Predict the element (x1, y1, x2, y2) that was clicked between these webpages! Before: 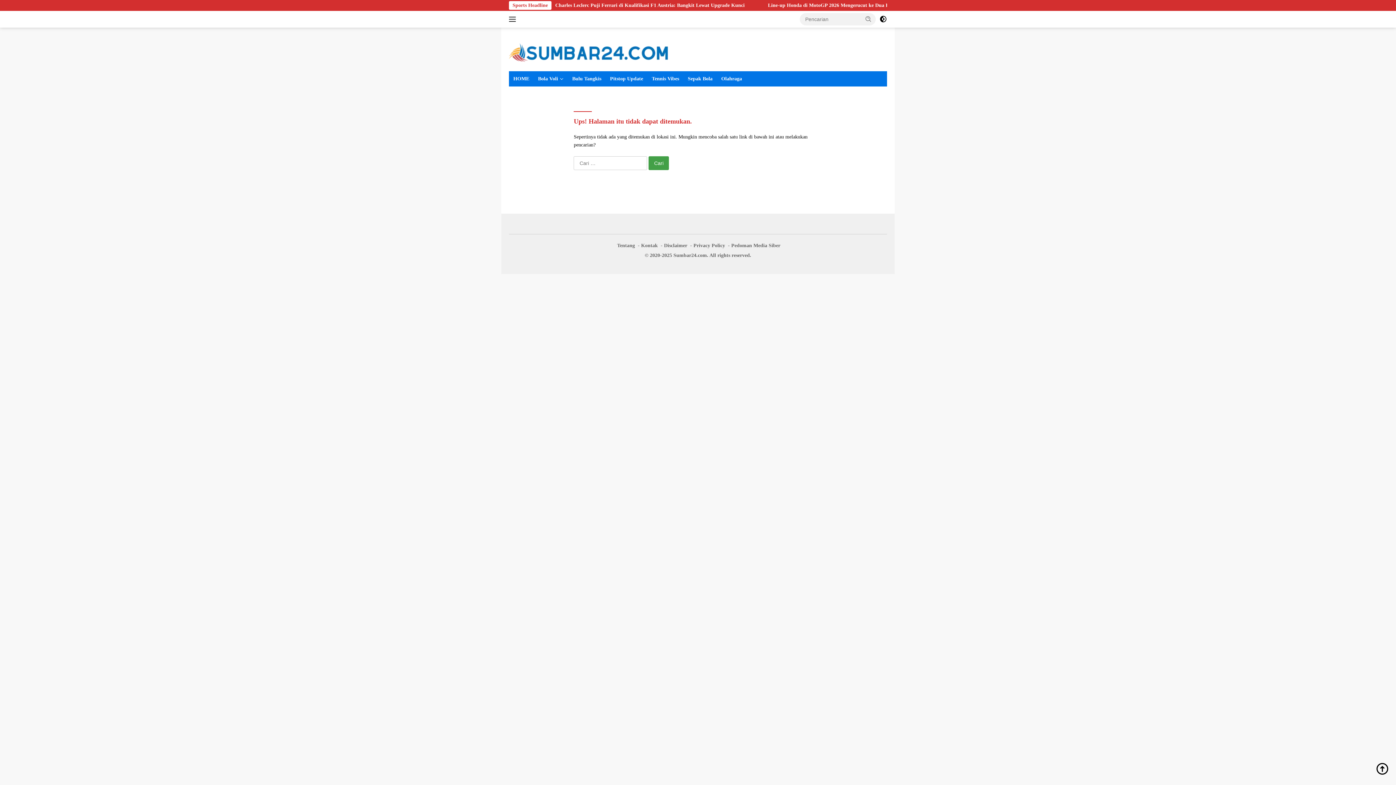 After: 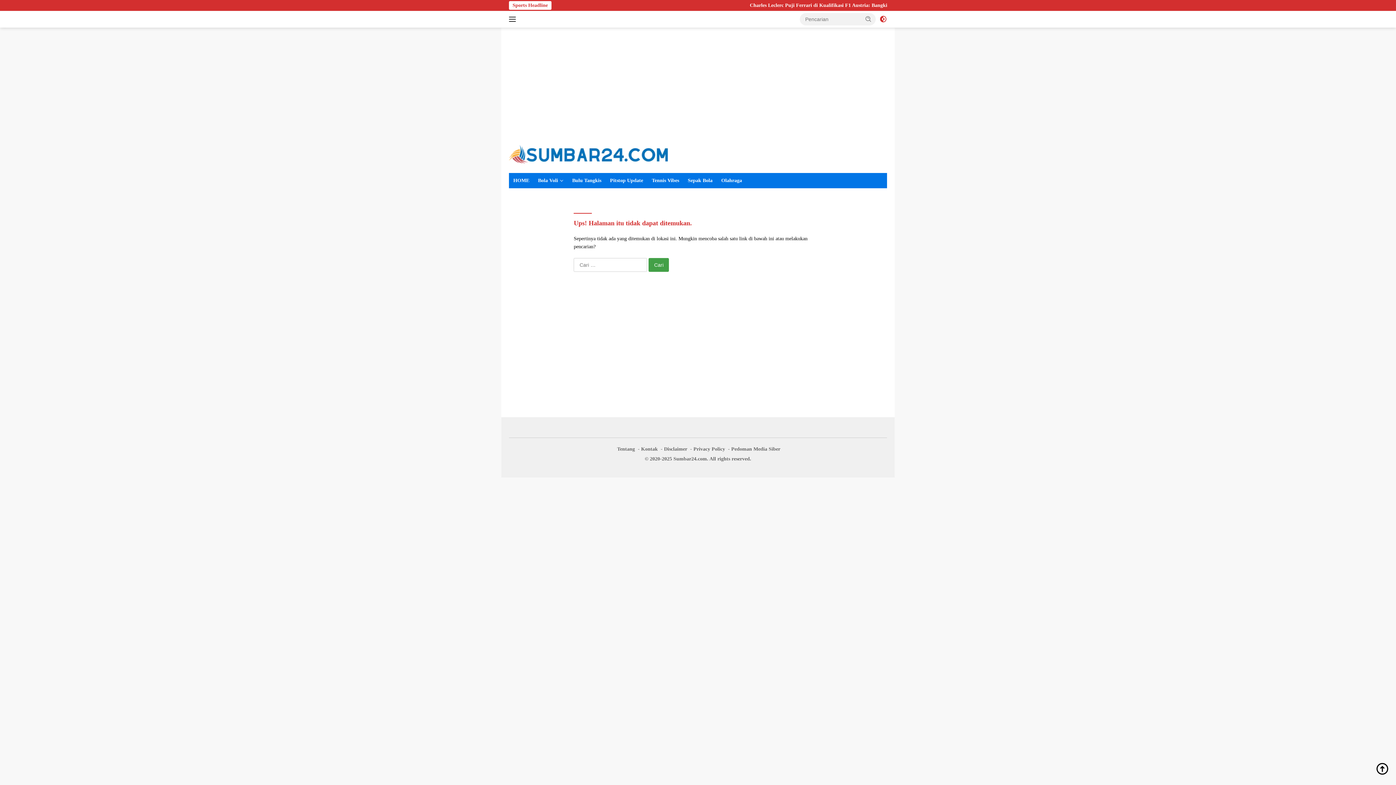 Action: bbox: (879, 13, 887, 25)